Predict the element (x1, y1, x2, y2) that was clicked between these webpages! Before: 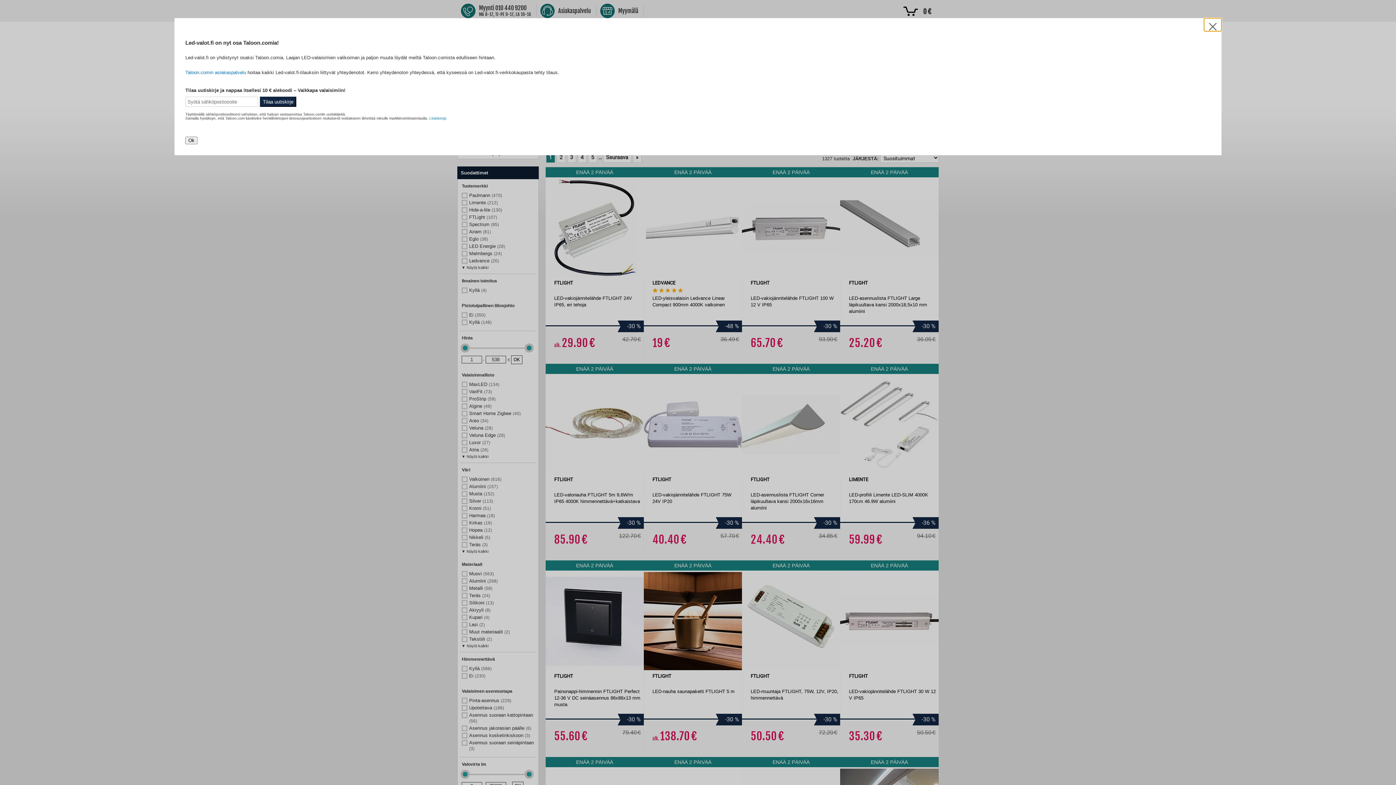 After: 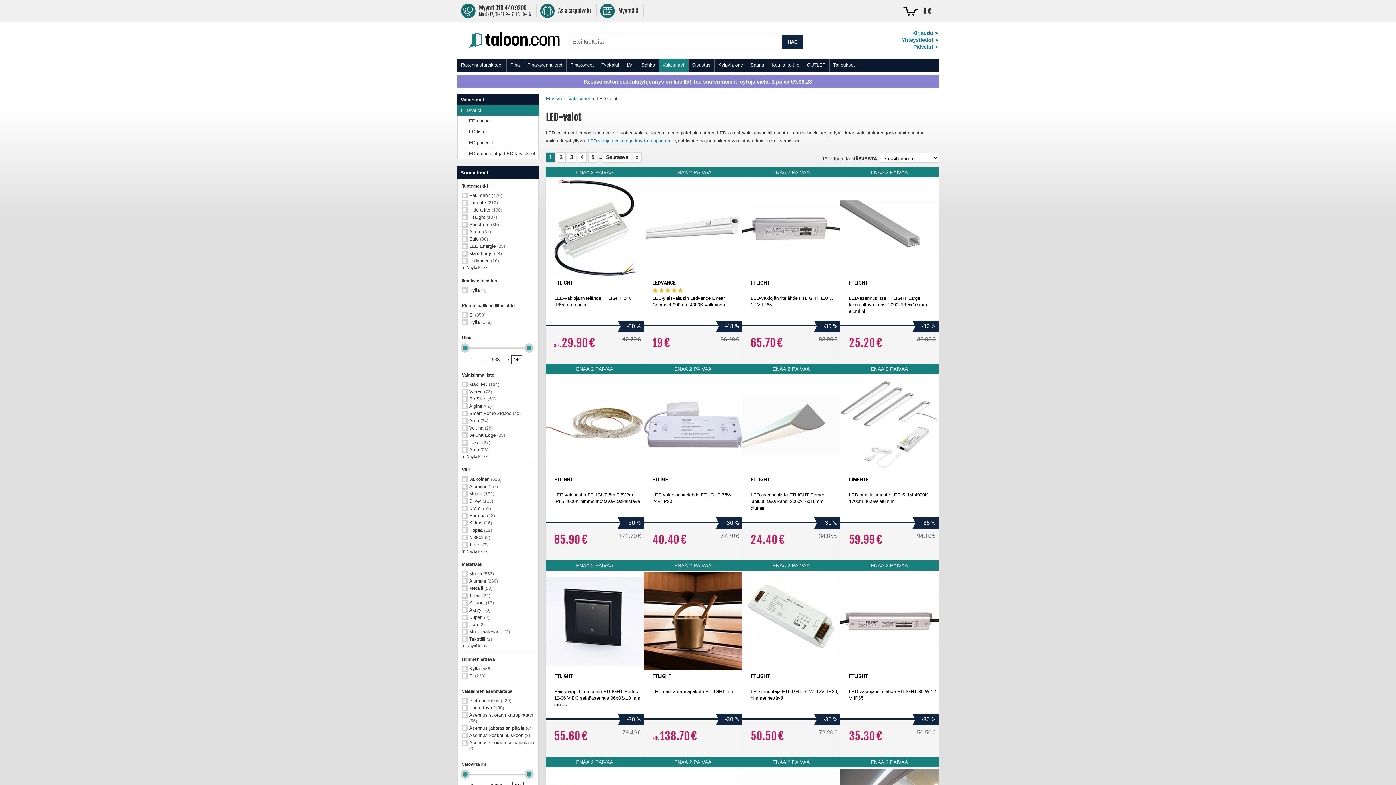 Action: bbox: (185, 136, 197, 144) label: Ok